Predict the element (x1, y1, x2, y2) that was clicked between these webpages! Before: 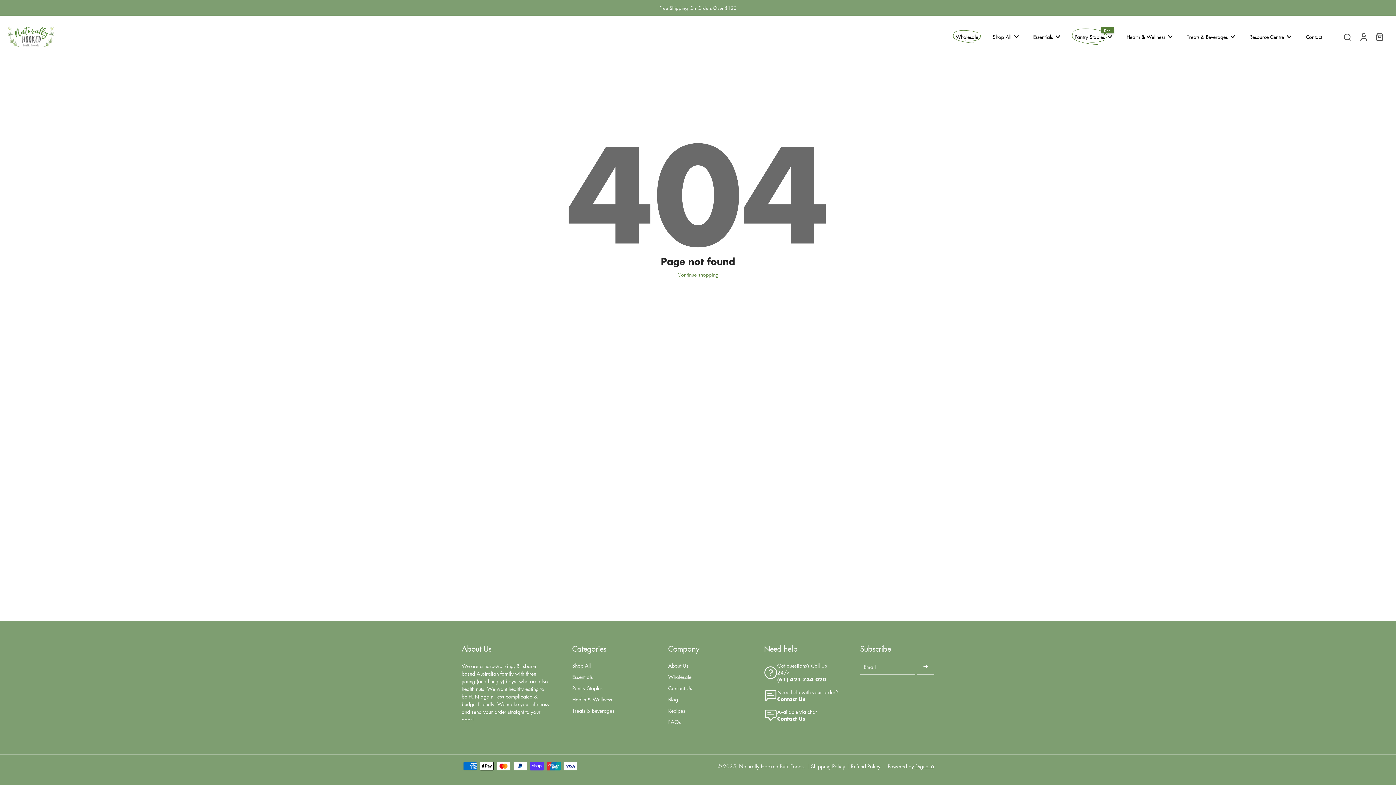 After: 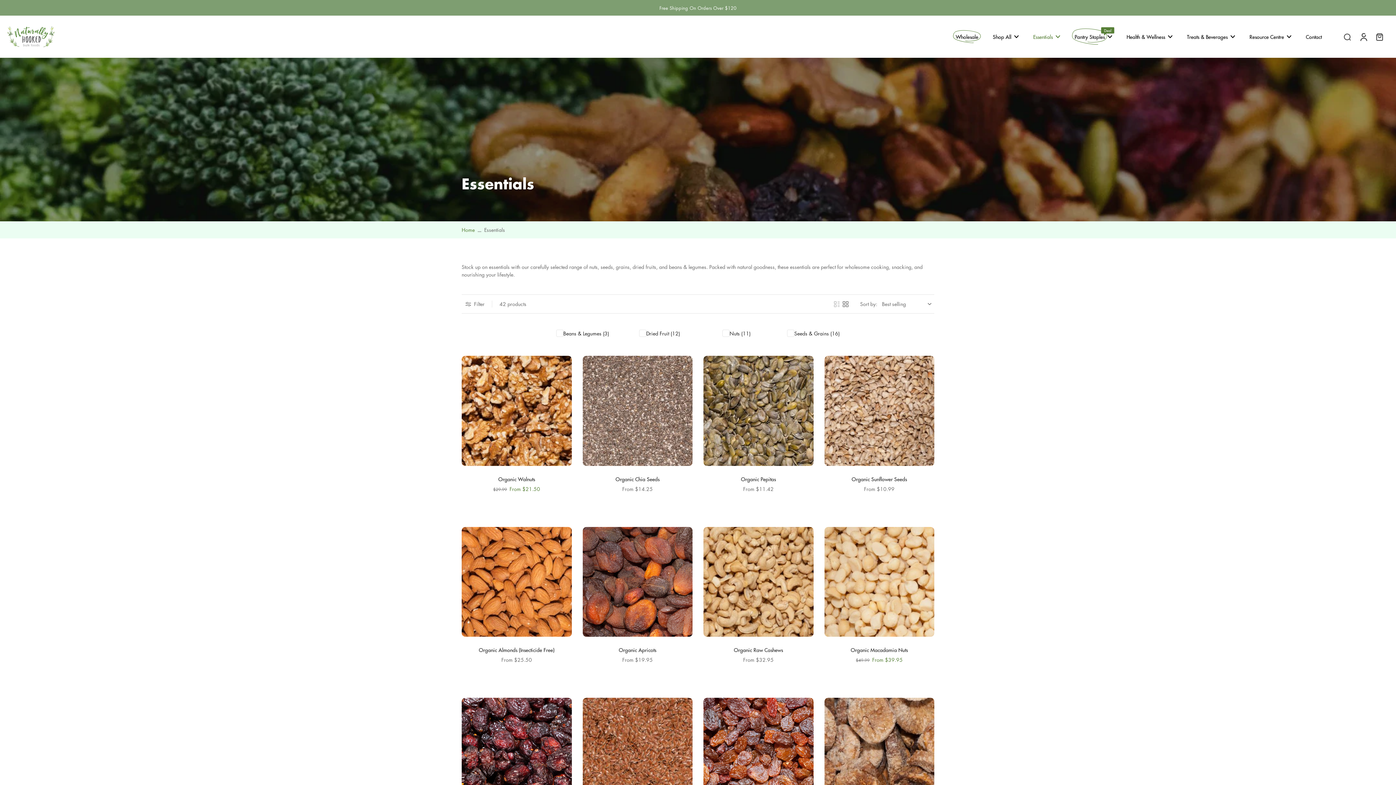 Action: bbox: (1033, 31, 1060, 41) label: Essentials